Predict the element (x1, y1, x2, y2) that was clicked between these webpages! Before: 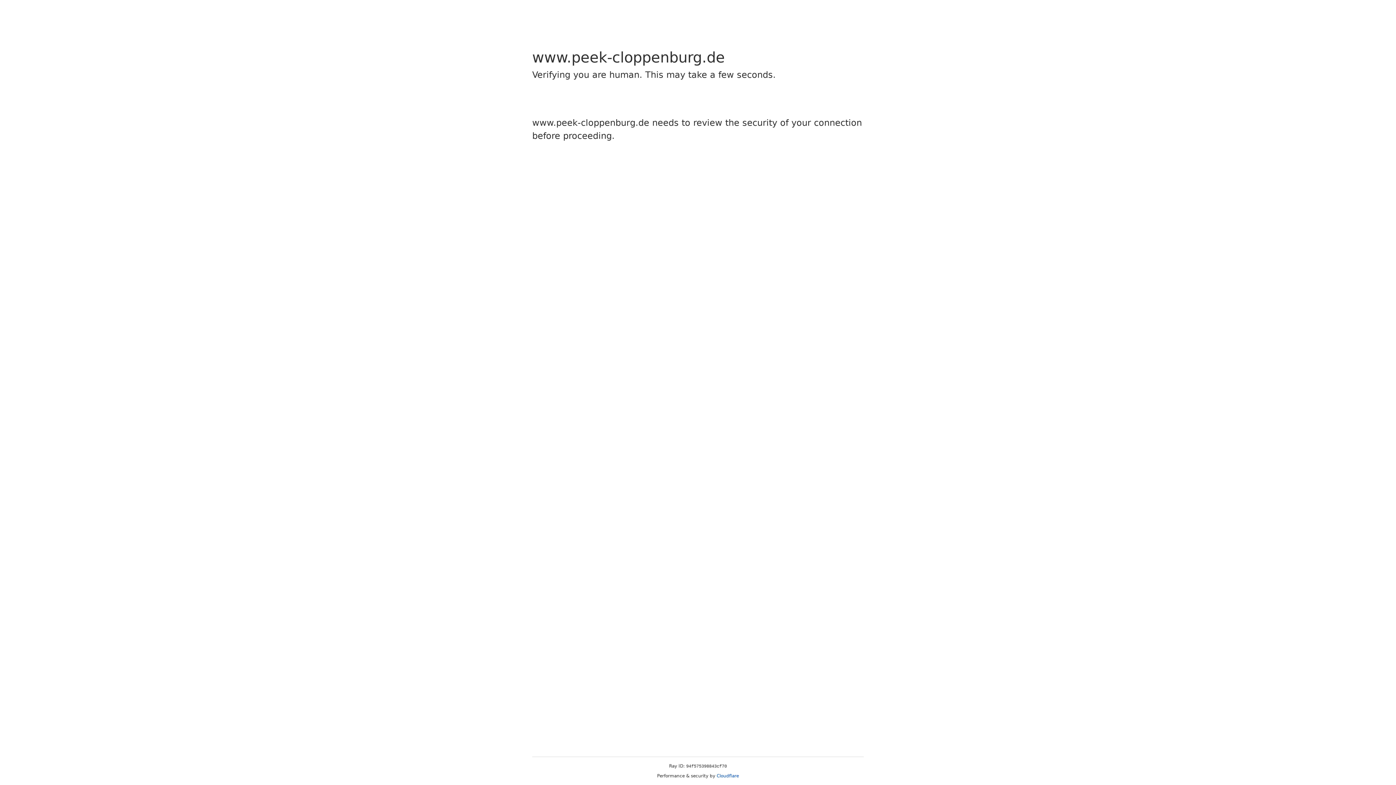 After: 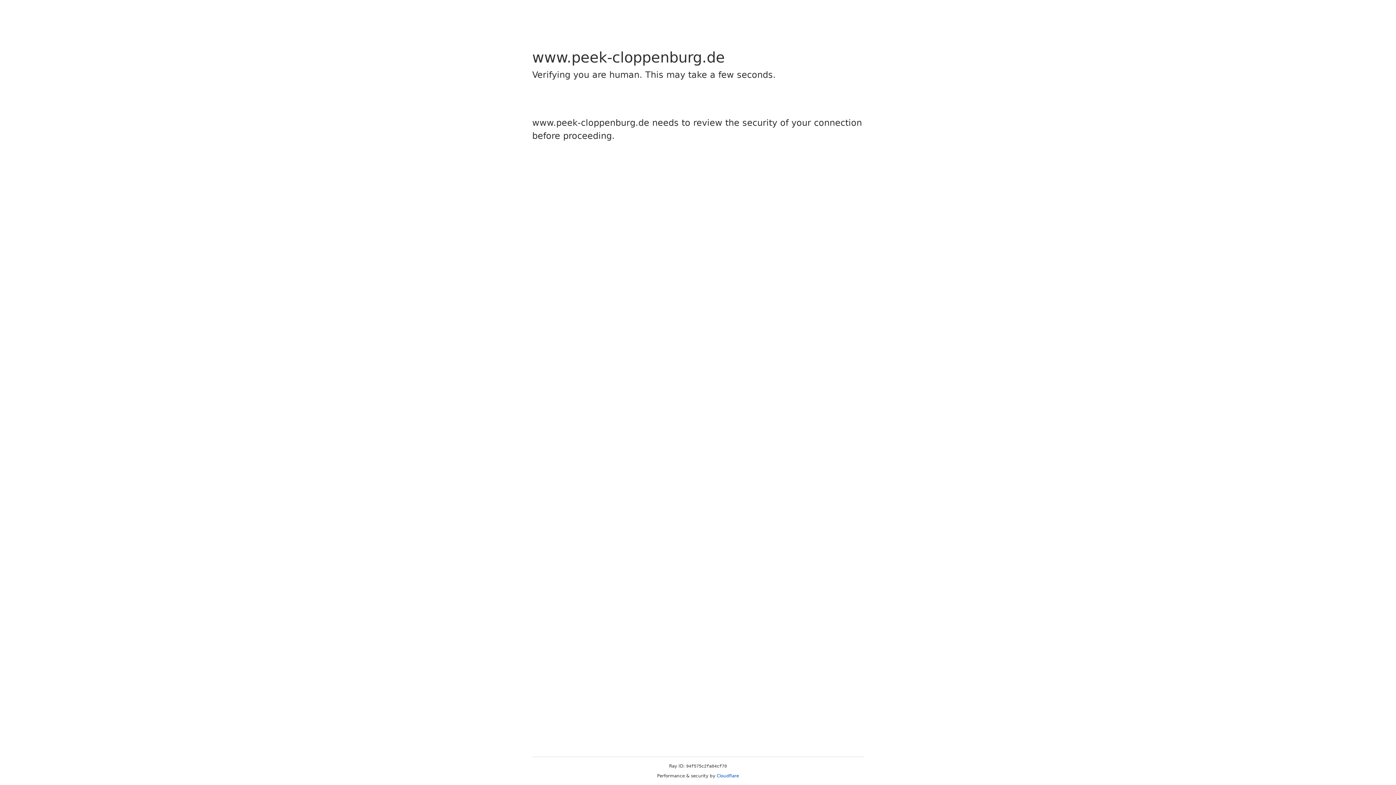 Action: label: Cloudflare bbox: (716, 773, 739, 778)